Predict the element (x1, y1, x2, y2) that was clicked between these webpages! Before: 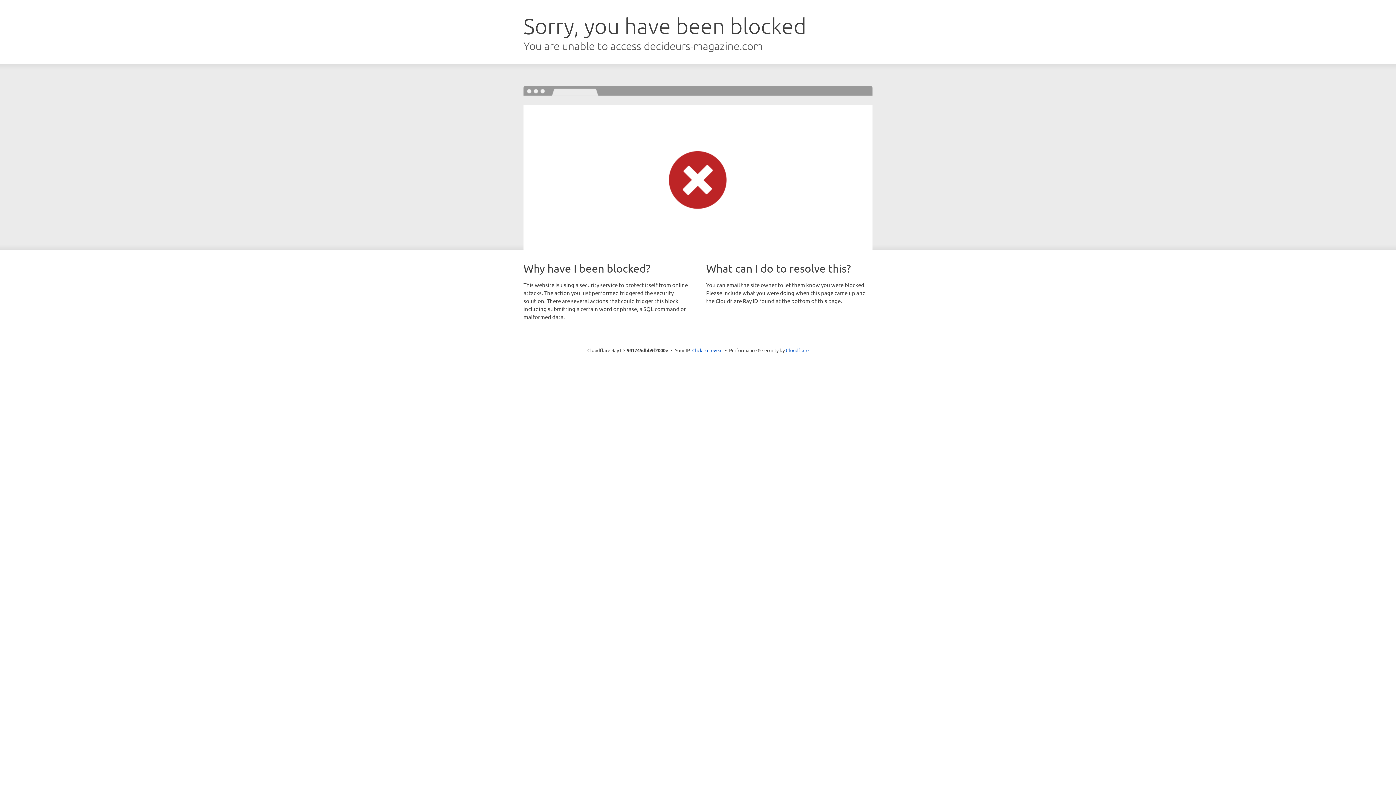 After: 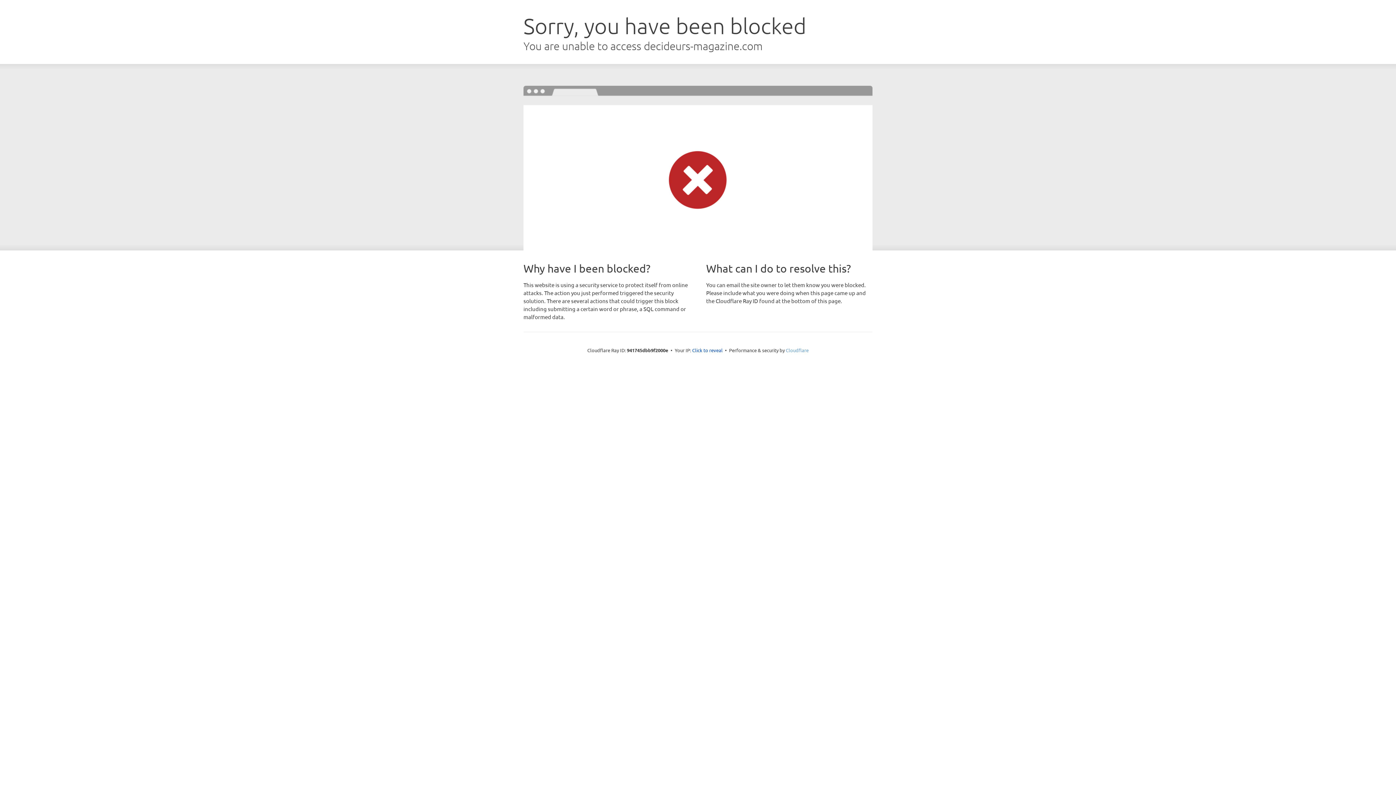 Action: bbox: (786, 347, 808, 353) label: Cloudflare